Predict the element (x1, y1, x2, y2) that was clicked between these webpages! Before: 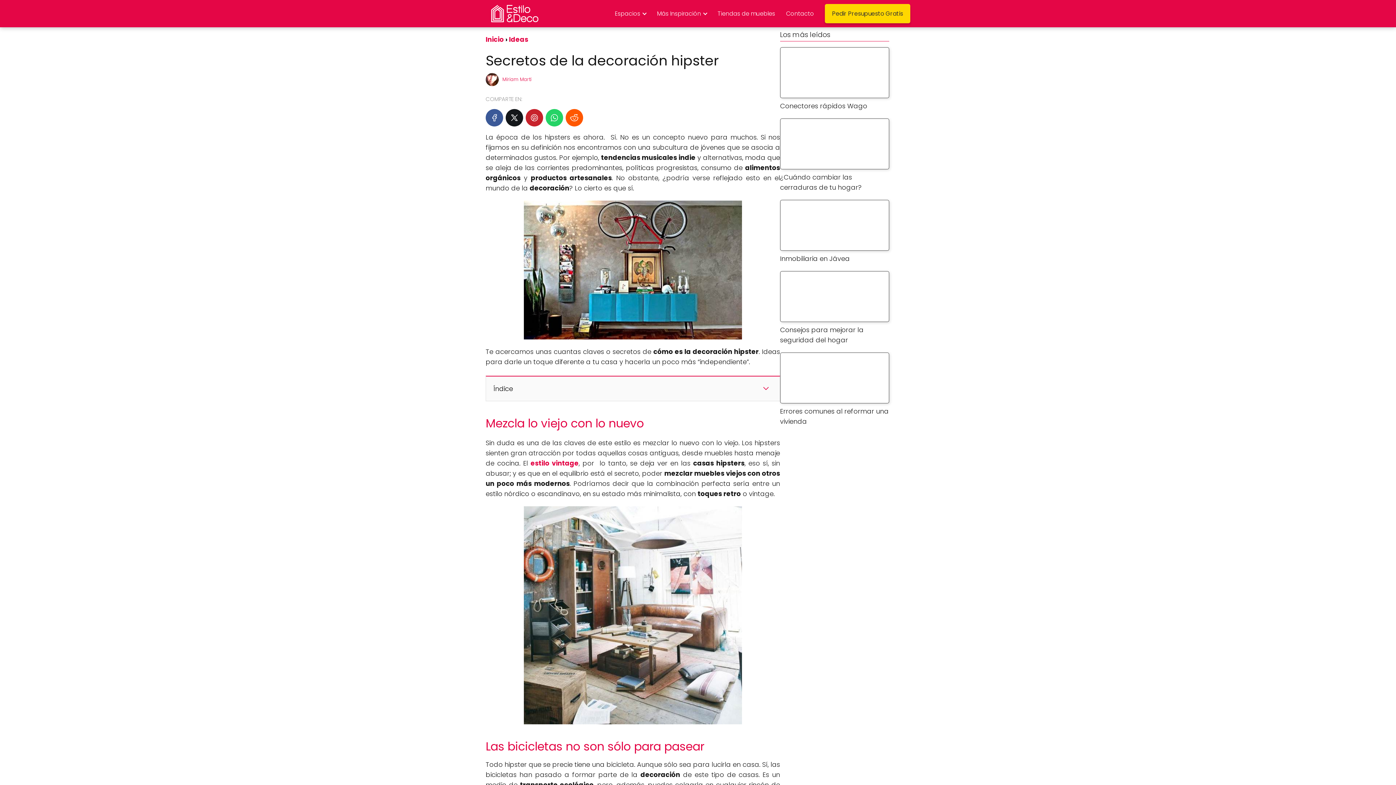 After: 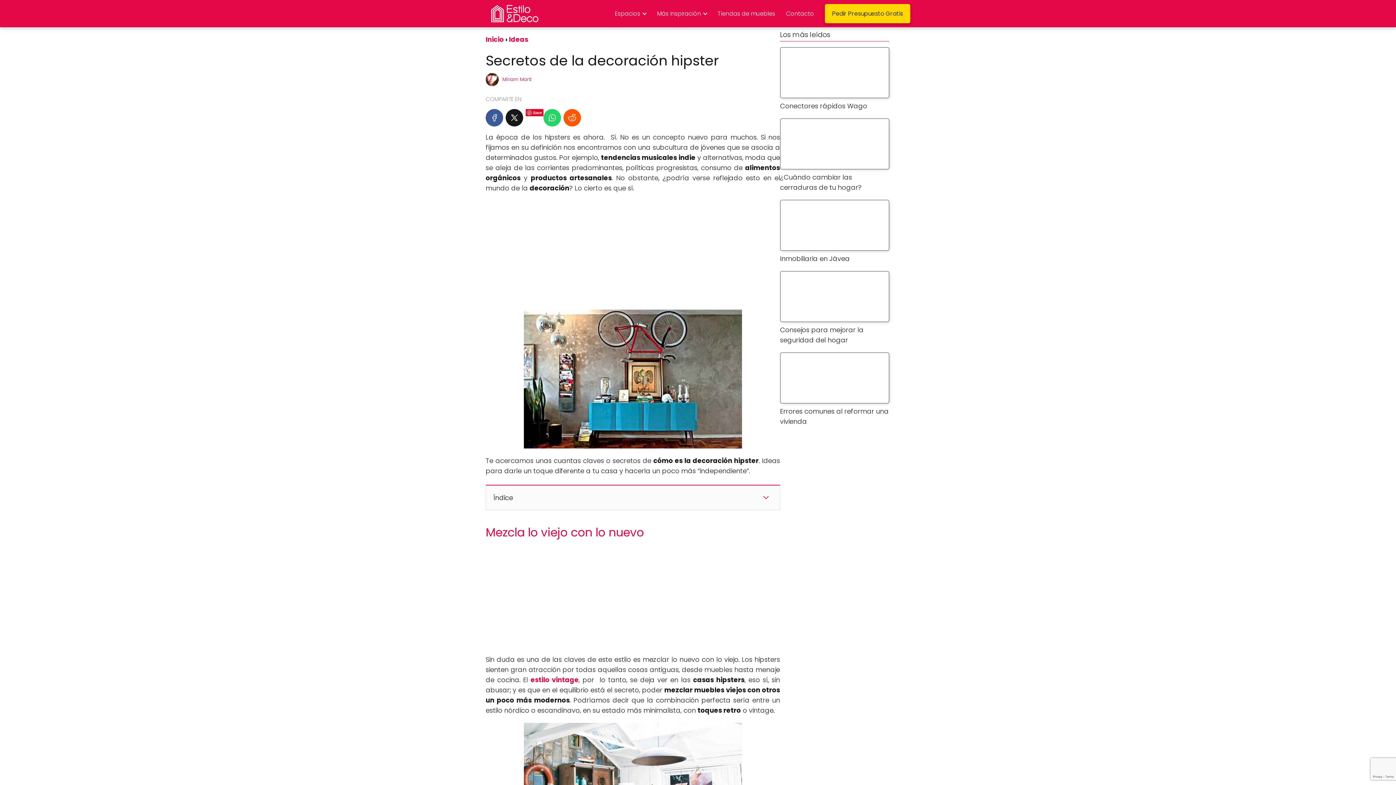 Action: bbox: (525, 109, 543, 126)